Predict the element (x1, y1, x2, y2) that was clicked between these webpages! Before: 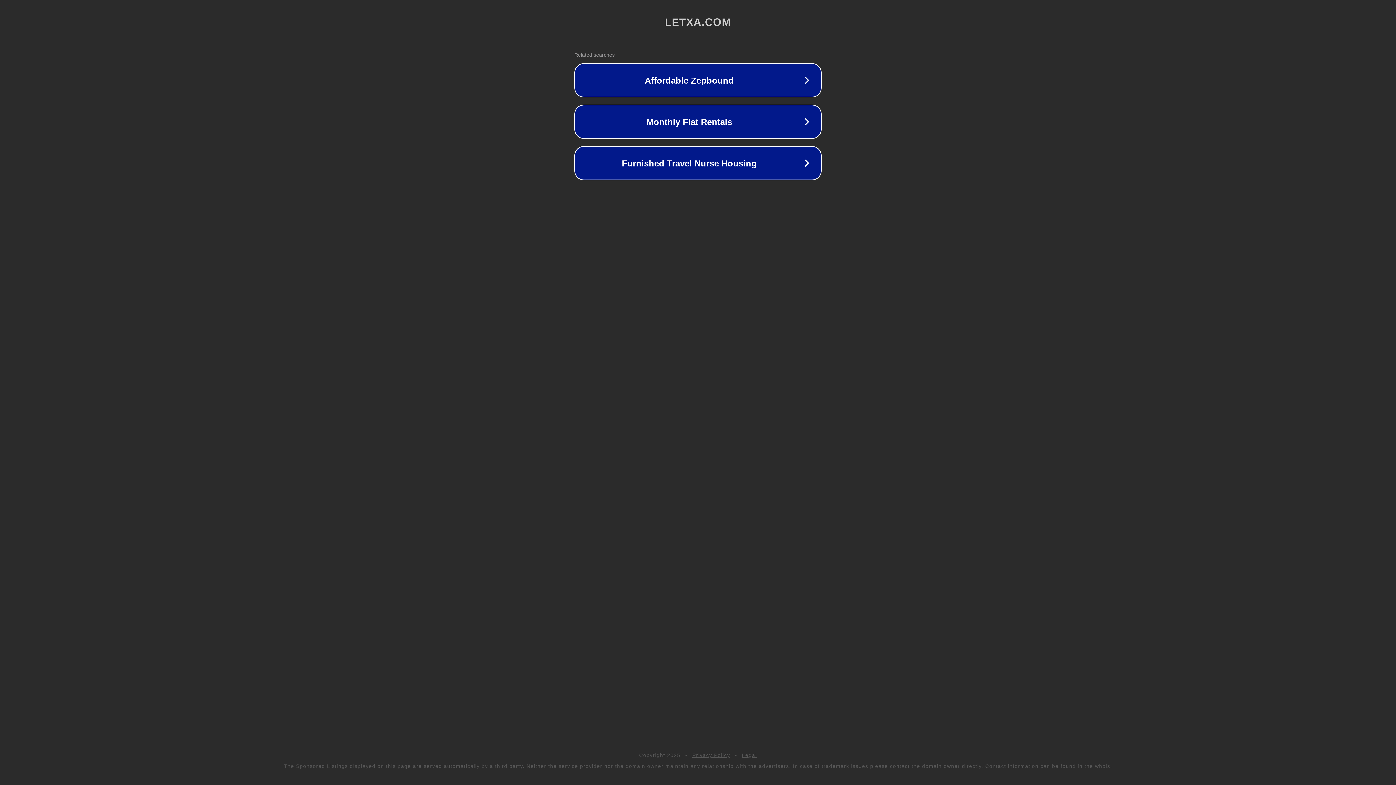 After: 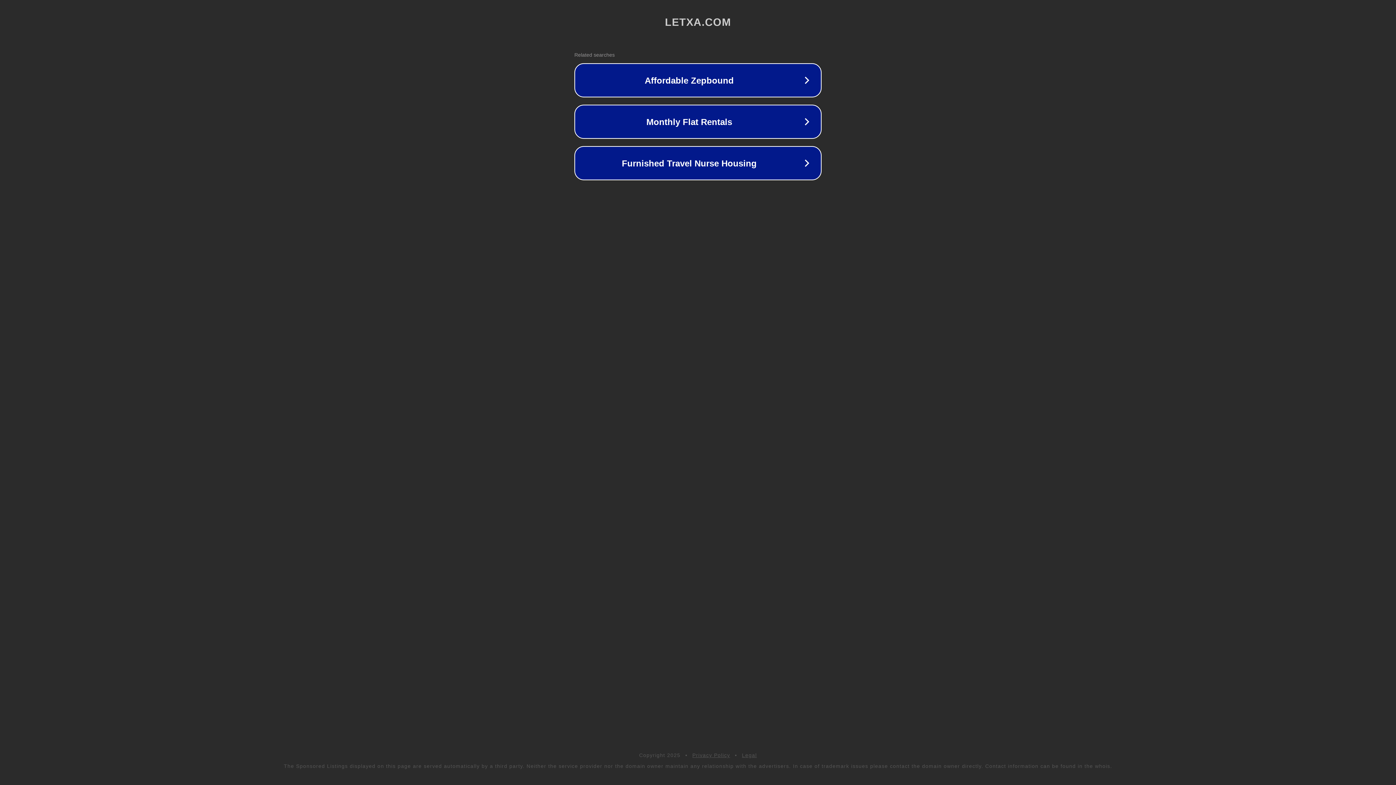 Action: bbox: (692, 752, 730, 758) label: Privacy Policy